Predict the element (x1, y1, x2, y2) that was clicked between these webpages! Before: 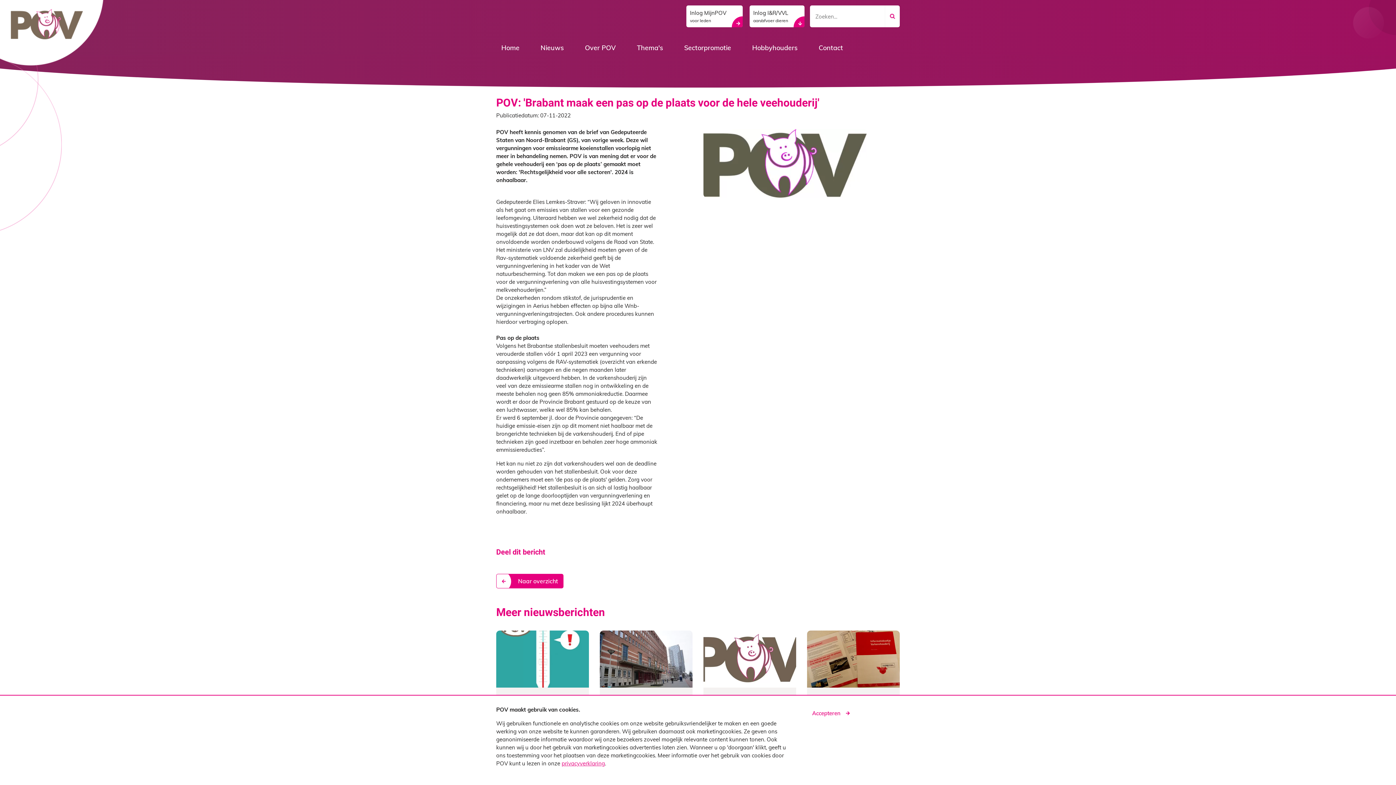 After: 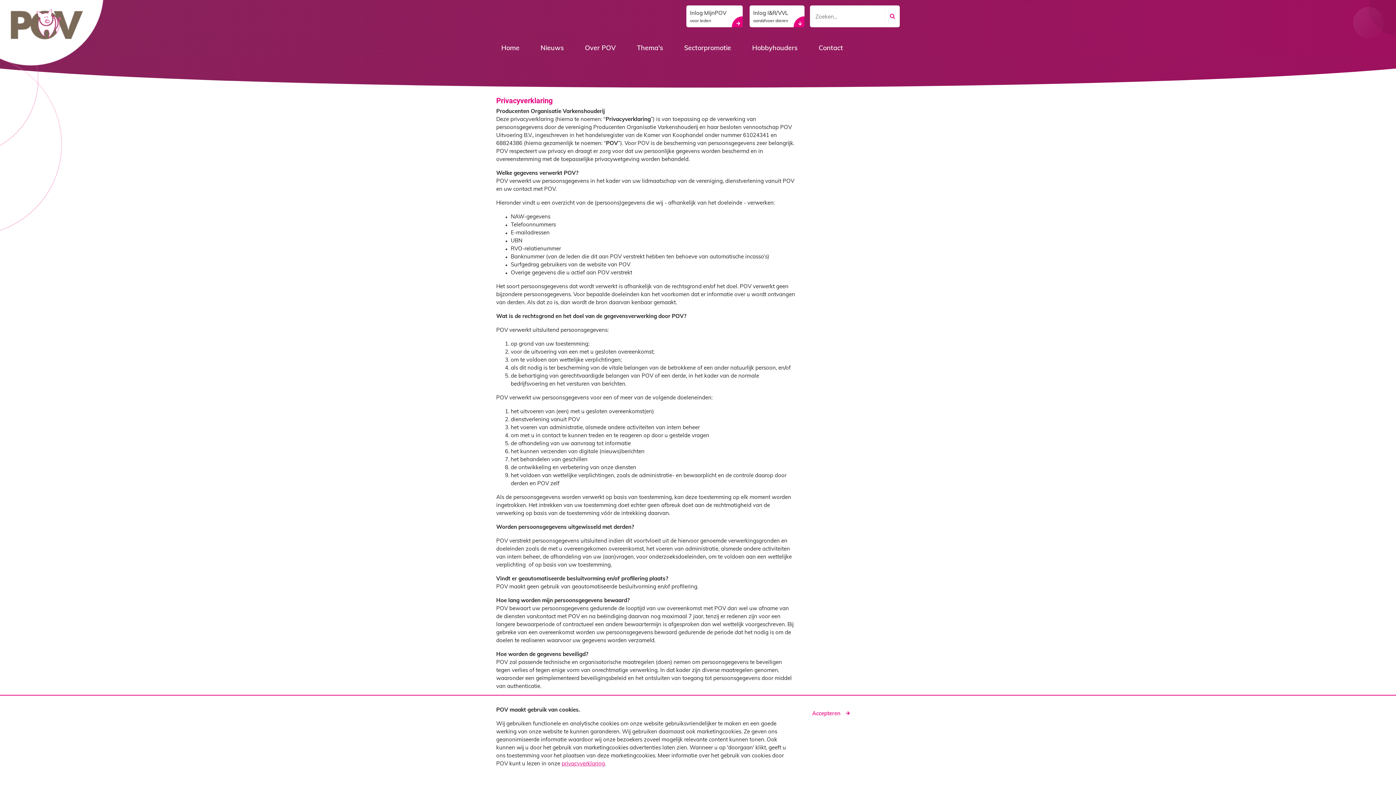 Action: label: privacyverklaring bbox: (561, 761, 605, 767)